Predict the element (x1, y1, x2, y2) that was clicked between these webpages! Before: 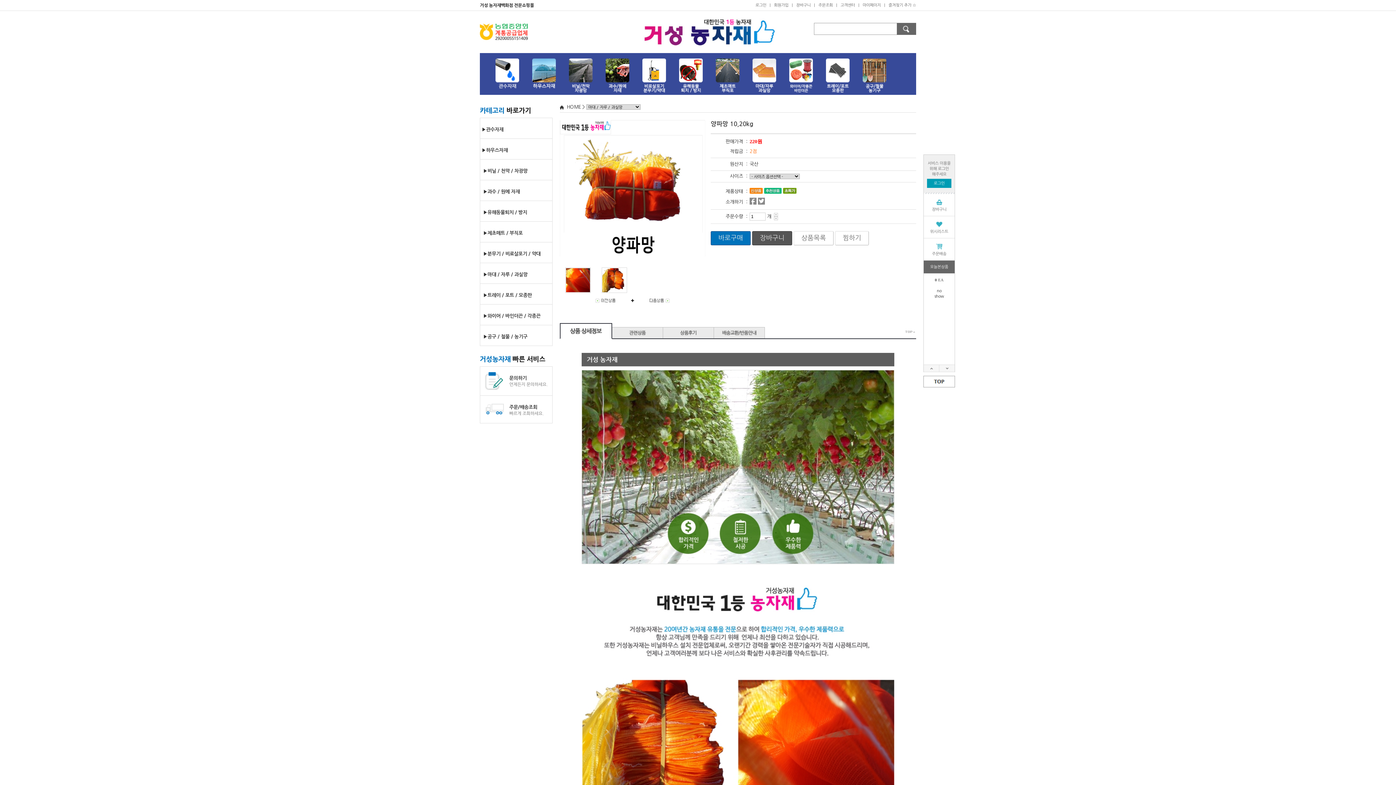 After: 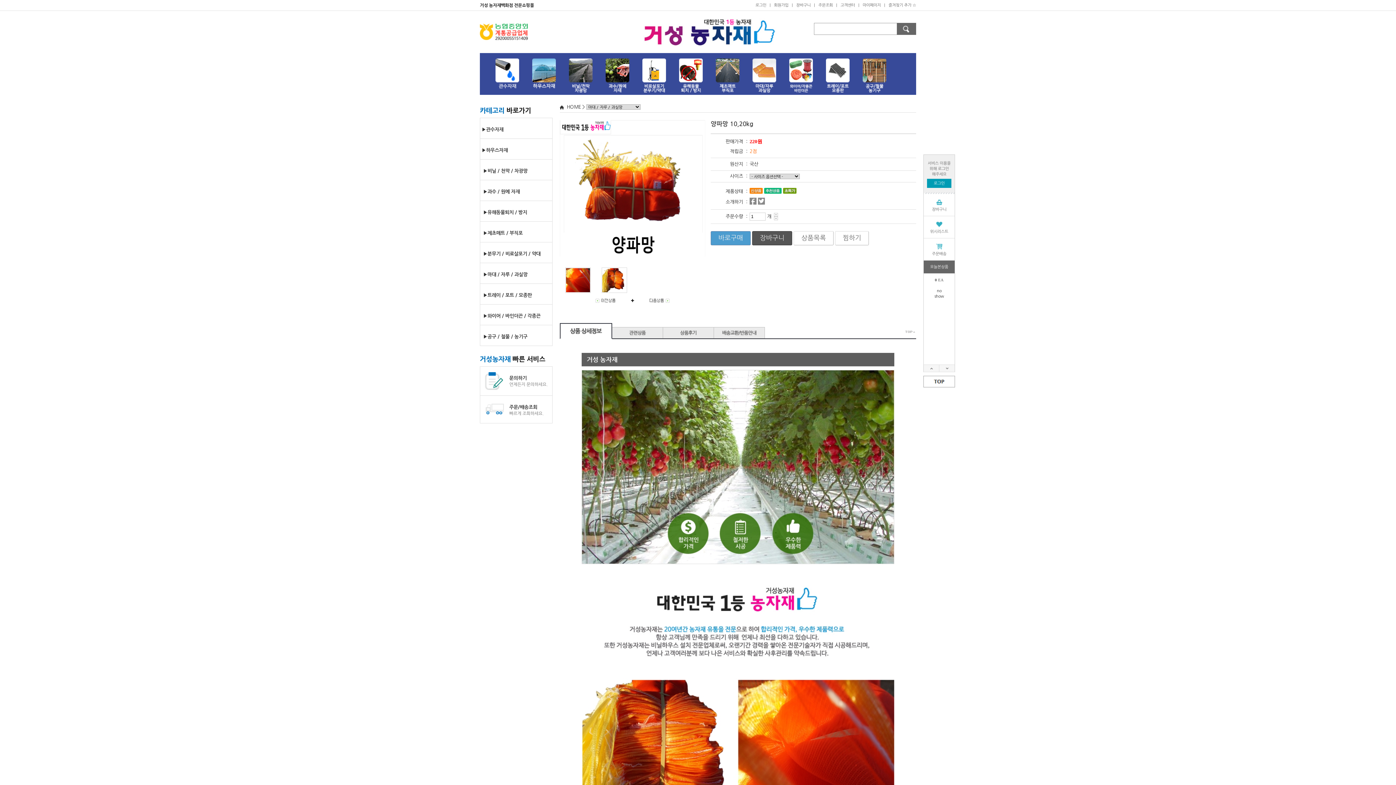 Action: bbox: (710, 231, 750, 245) label: 바로구매